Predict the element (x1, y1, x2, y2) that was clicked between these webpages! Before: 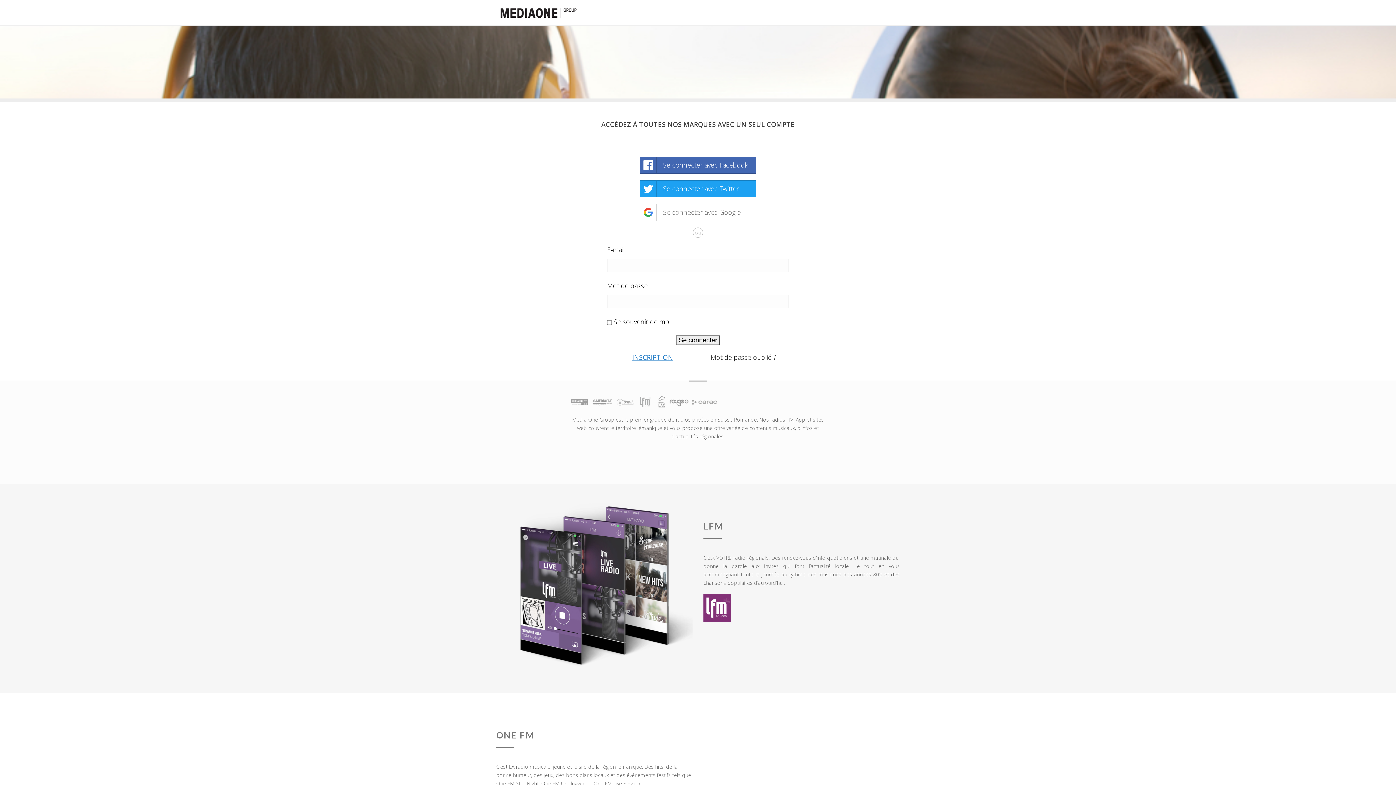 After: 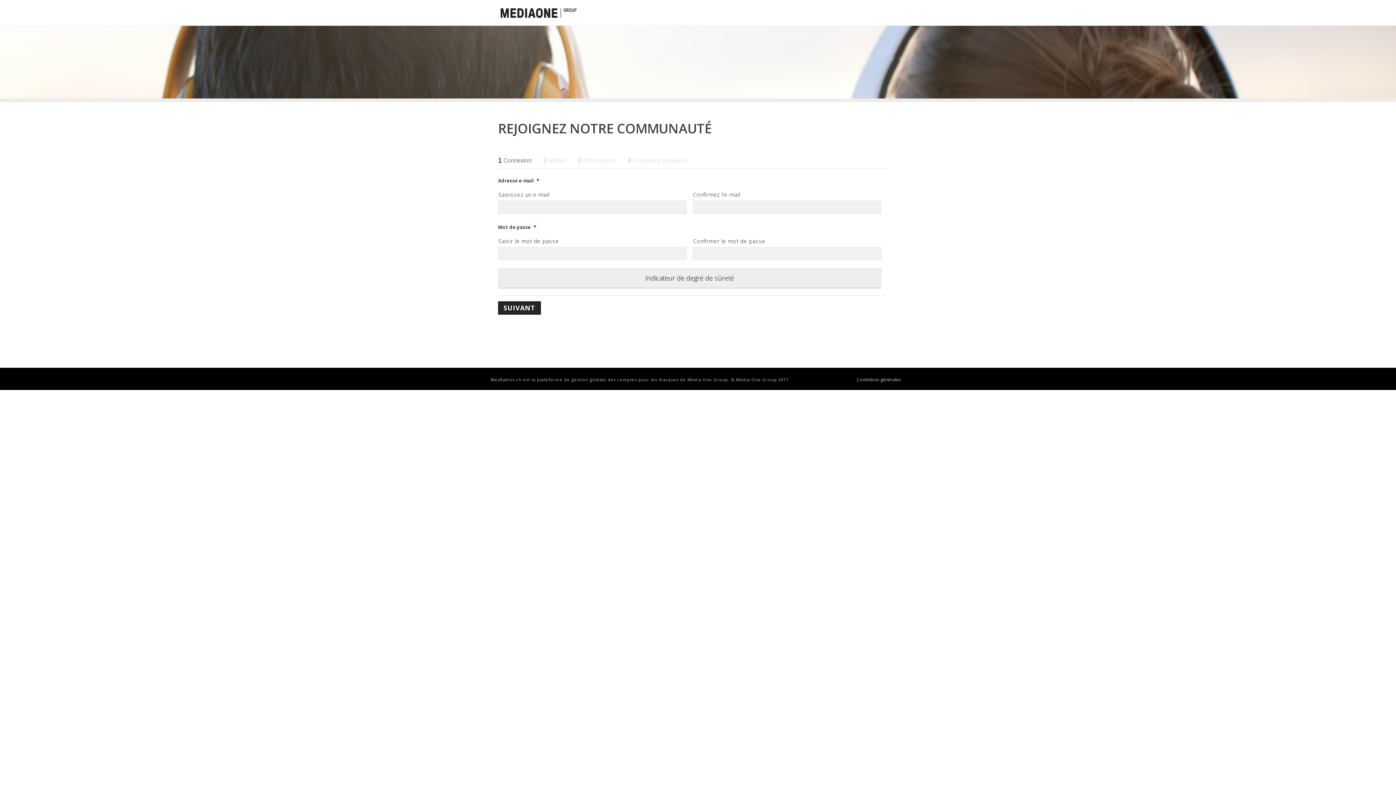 Action: label: INSCRIPTION bbox: (632, 353, 673, 361)